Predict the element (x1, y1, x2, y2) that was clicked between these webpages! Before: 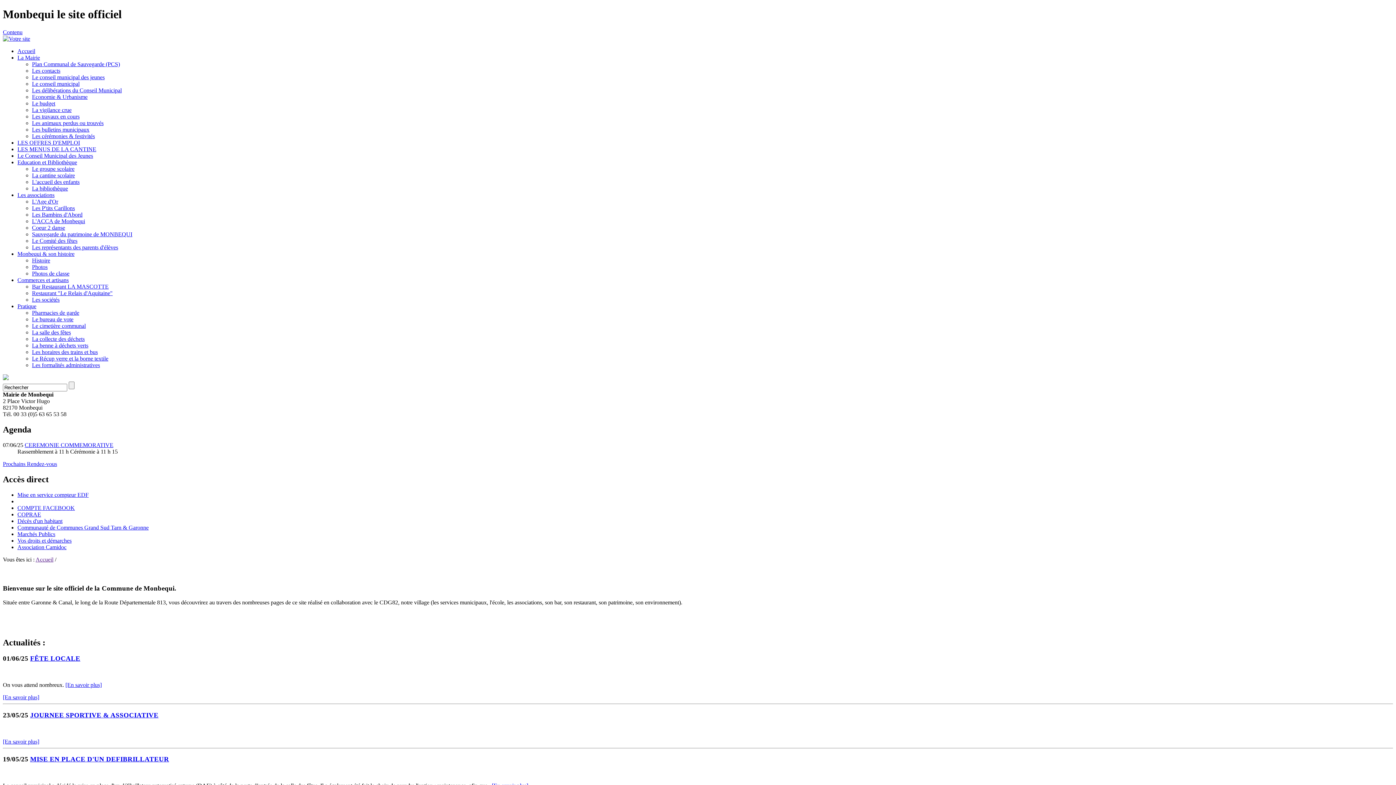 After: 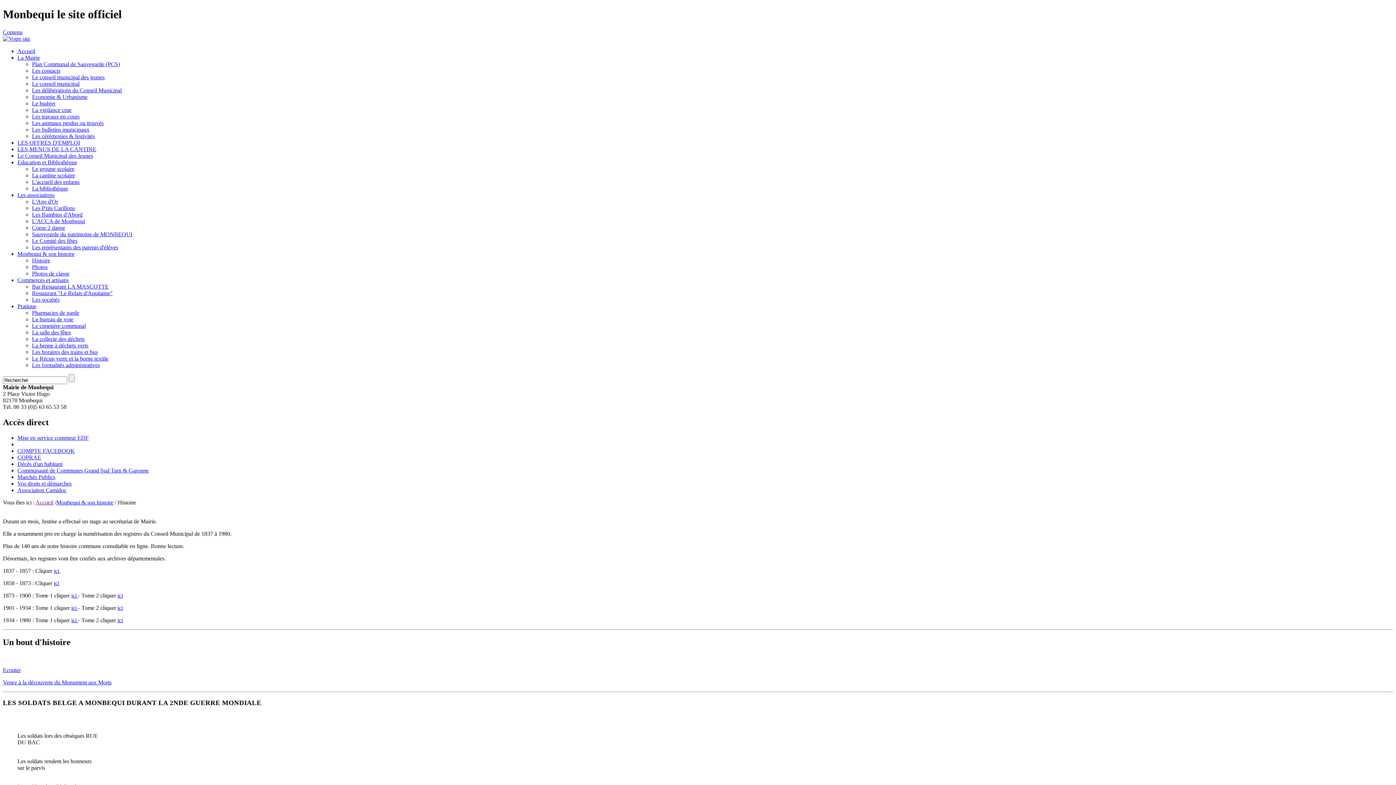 Action: label: Monbequi & son histoire bbox: (17, 250, 74, 257)